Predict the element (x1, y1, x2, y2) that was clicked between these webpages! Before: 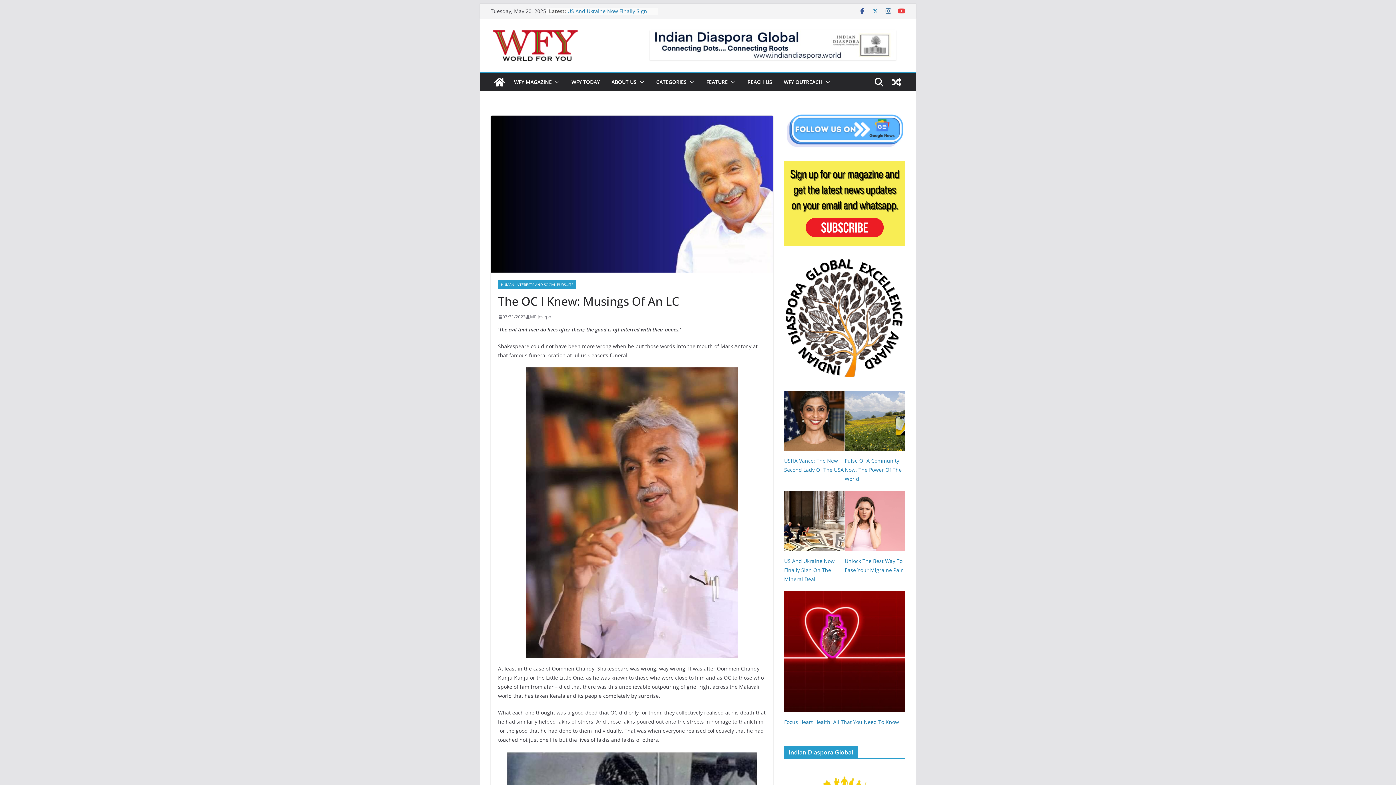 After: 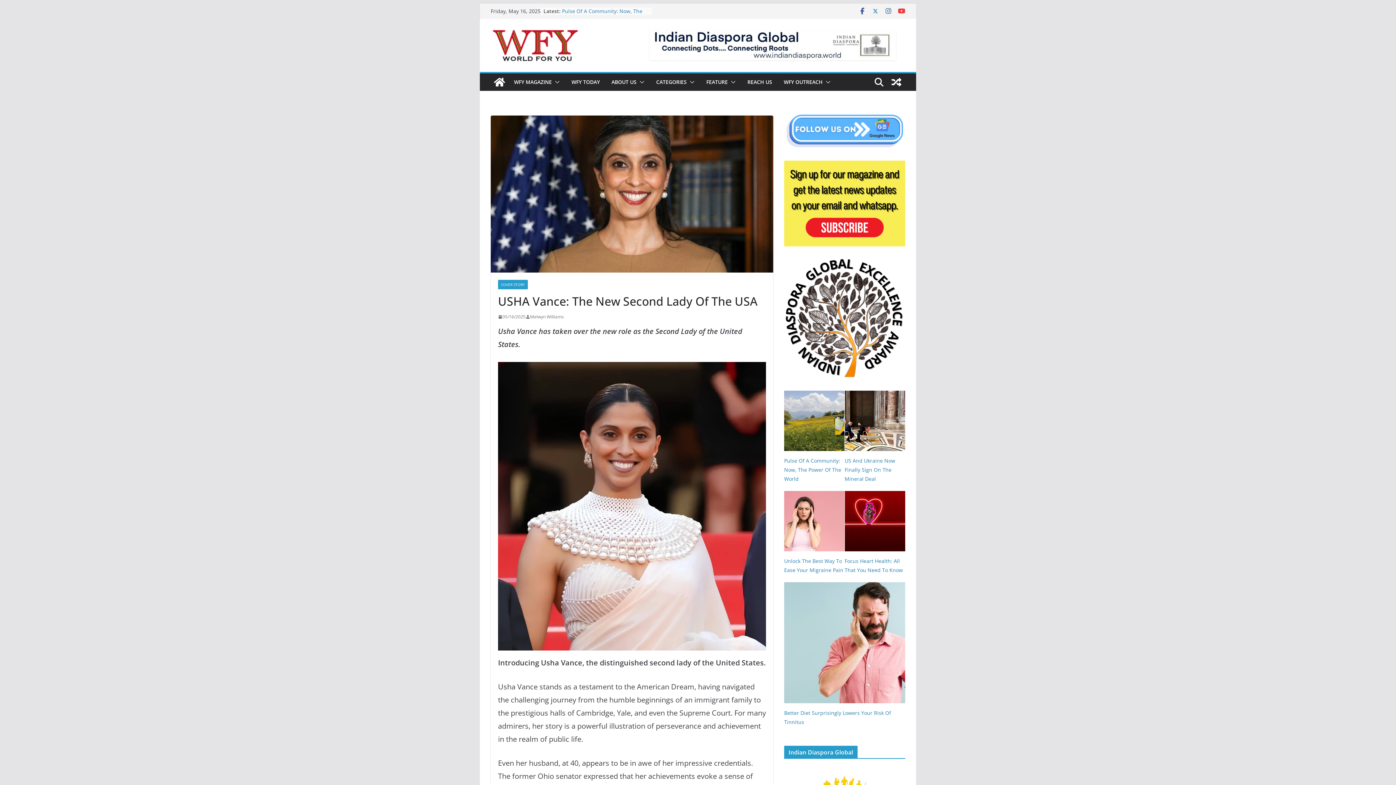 Action: label: USHA Vance: The New Second Lady Of The USA bbox: (784, 456, 844, 474)